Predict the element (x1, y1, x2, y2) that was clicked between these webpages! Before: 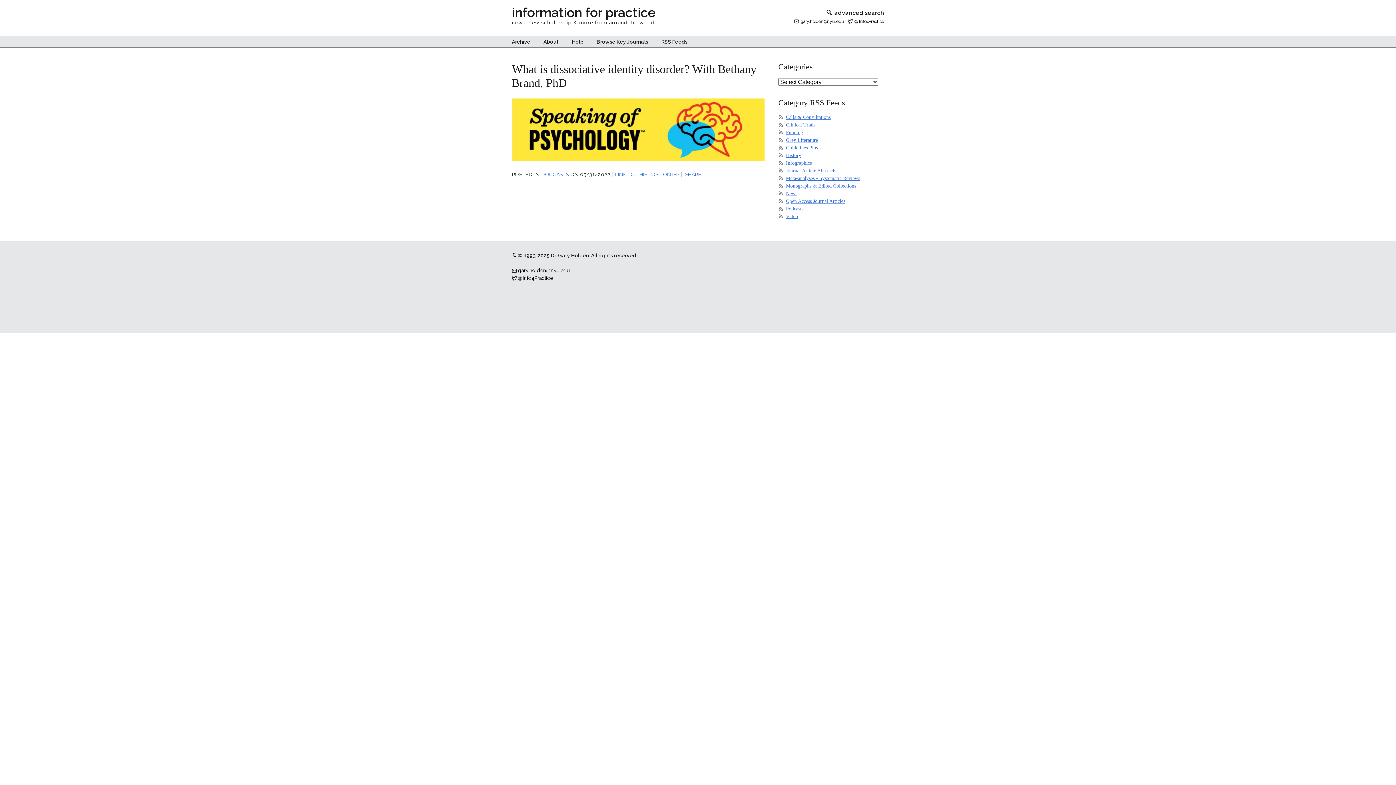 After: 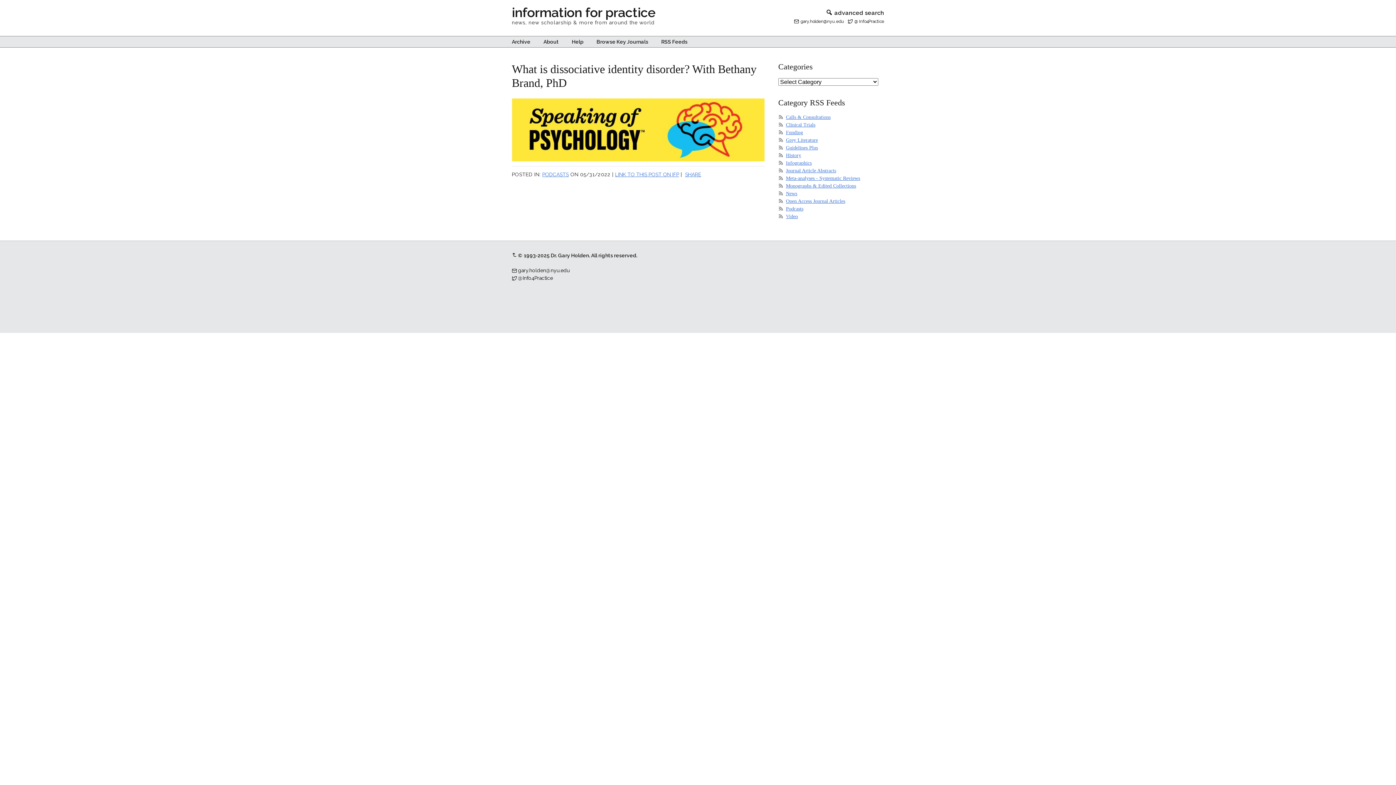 Action: bbox: (615, 171, 679, 177) label: LINK TO THIS POST ON IFP